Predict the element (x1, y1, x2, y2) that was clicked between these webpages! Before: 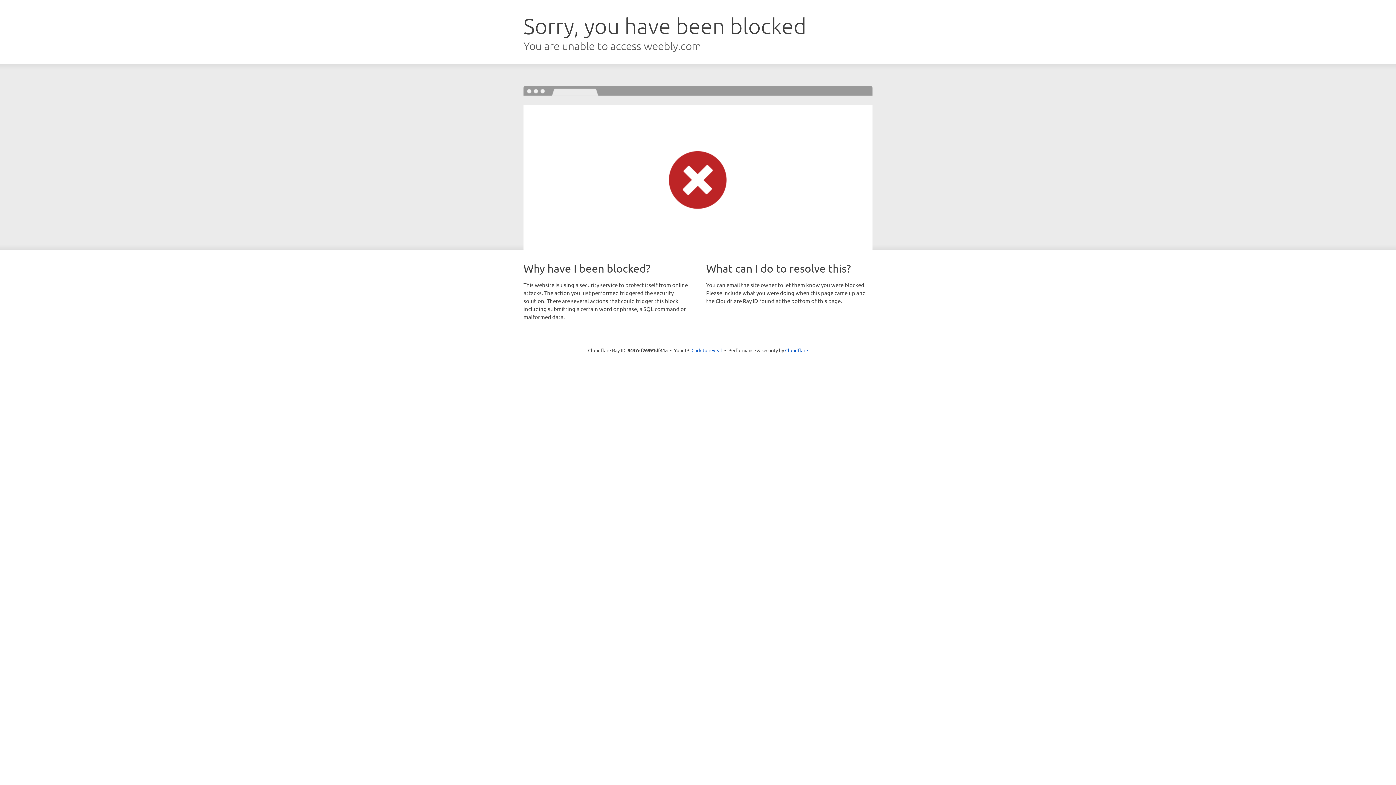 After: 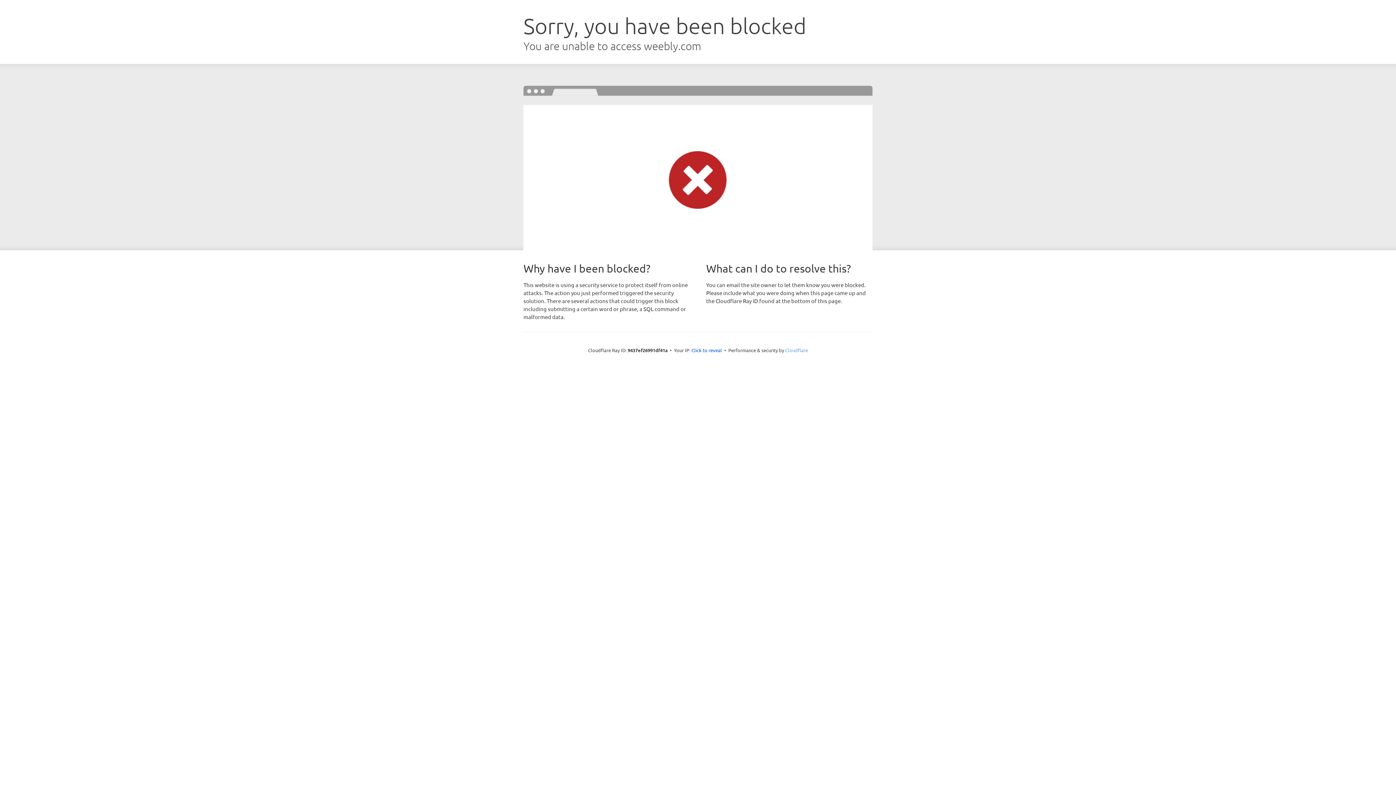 Action: bbox: (785, 347, 808, 353) label: Cloudflare